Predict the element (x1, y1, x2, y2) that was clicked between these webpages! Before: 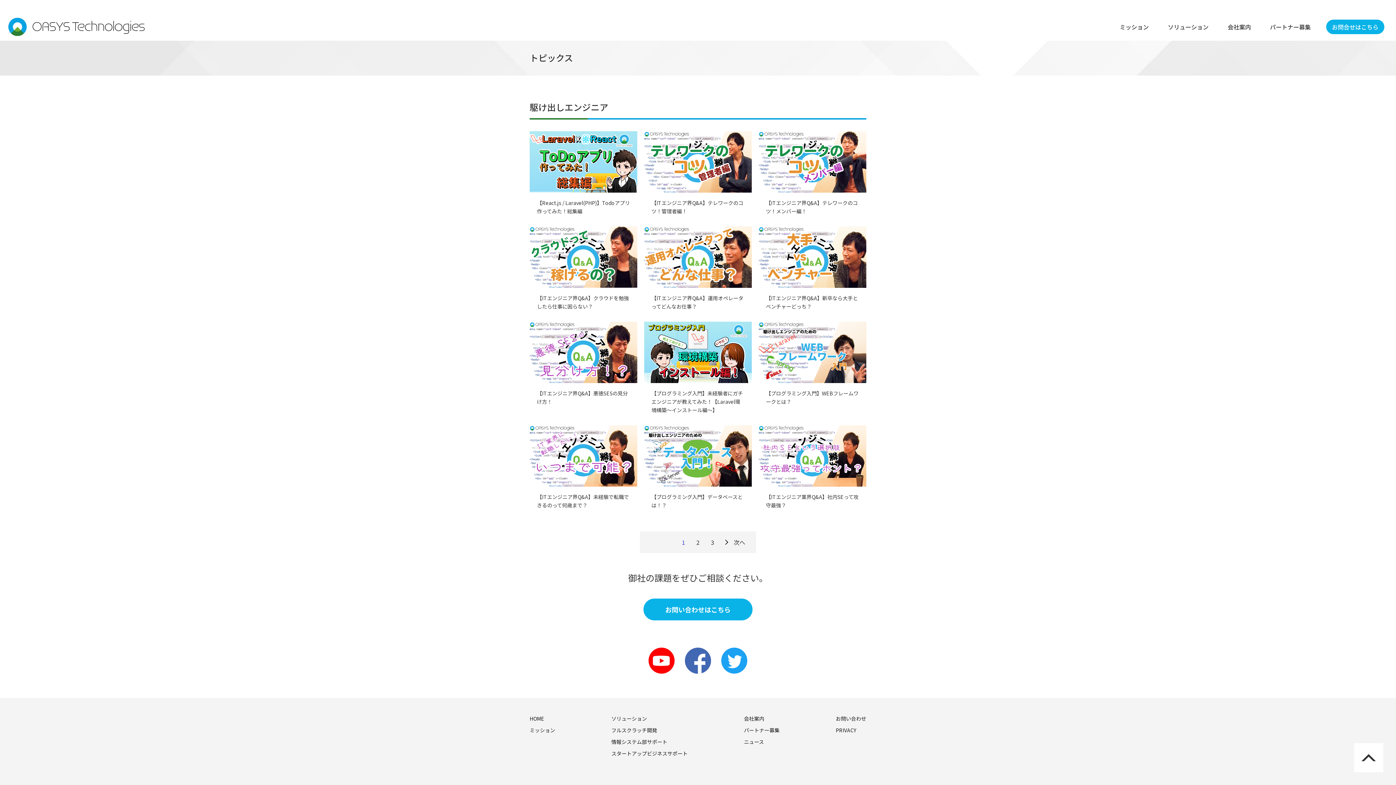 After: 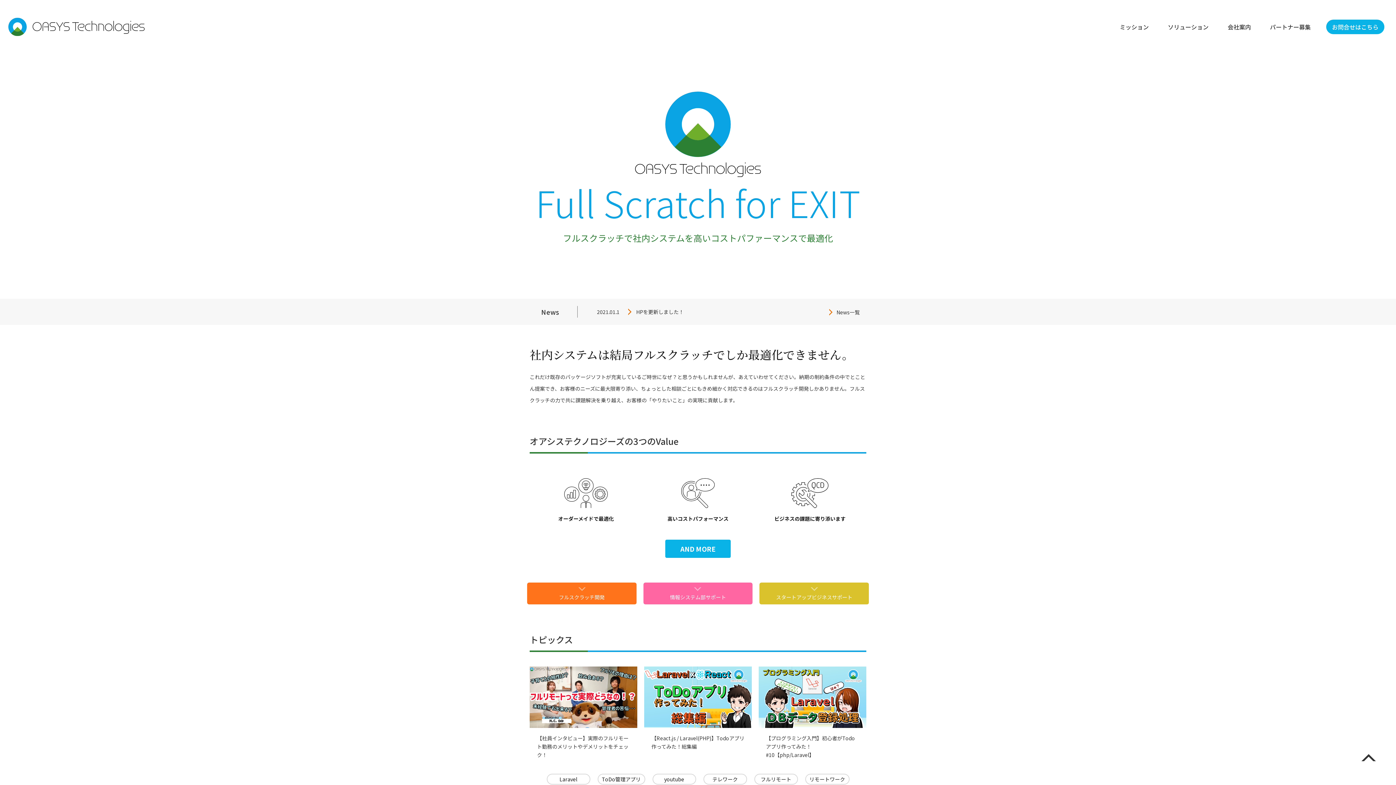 Action: bbox: (8, 17, 144, 36)